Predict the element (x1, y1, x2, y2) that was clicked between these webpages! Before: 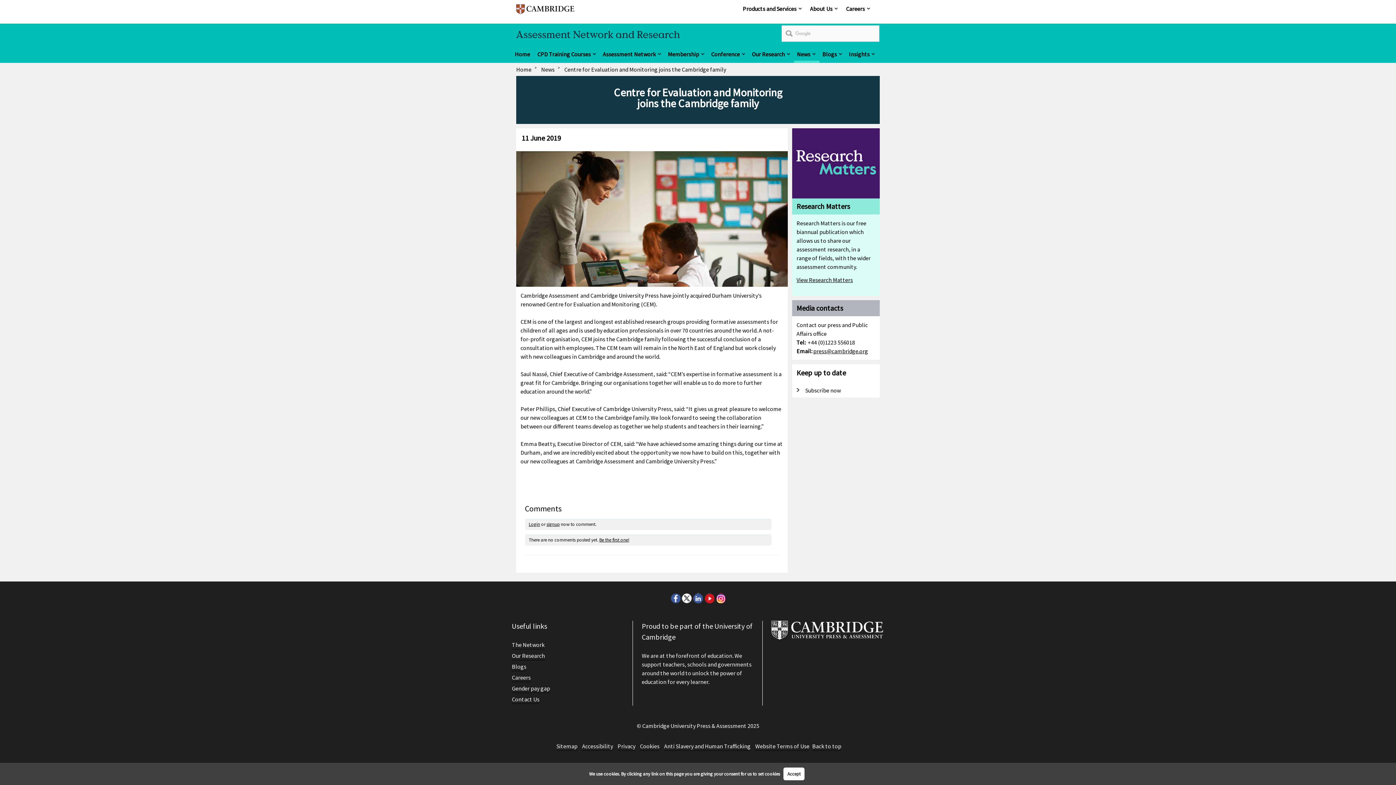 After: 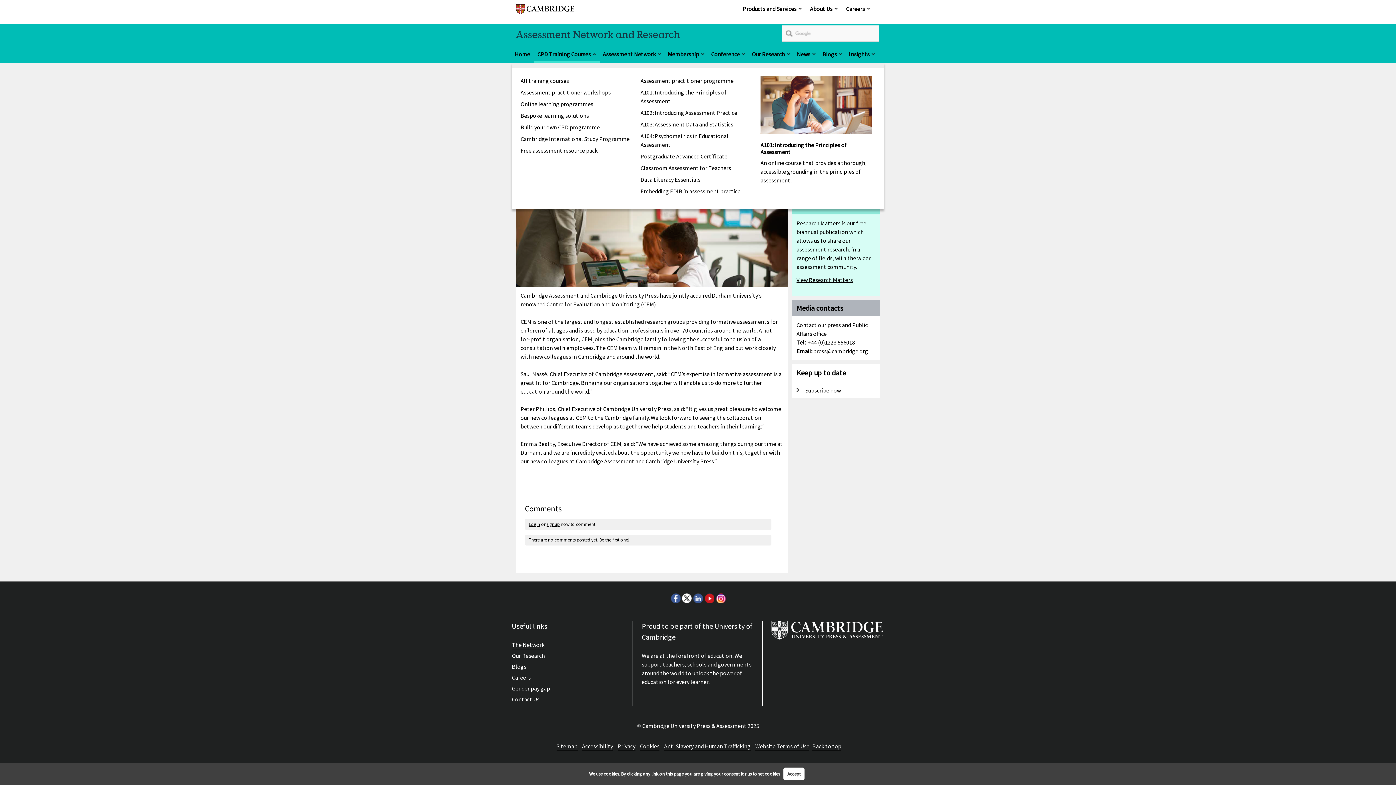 Action: bbox: (534, 47, 600, 62) label: CPD Training Courses